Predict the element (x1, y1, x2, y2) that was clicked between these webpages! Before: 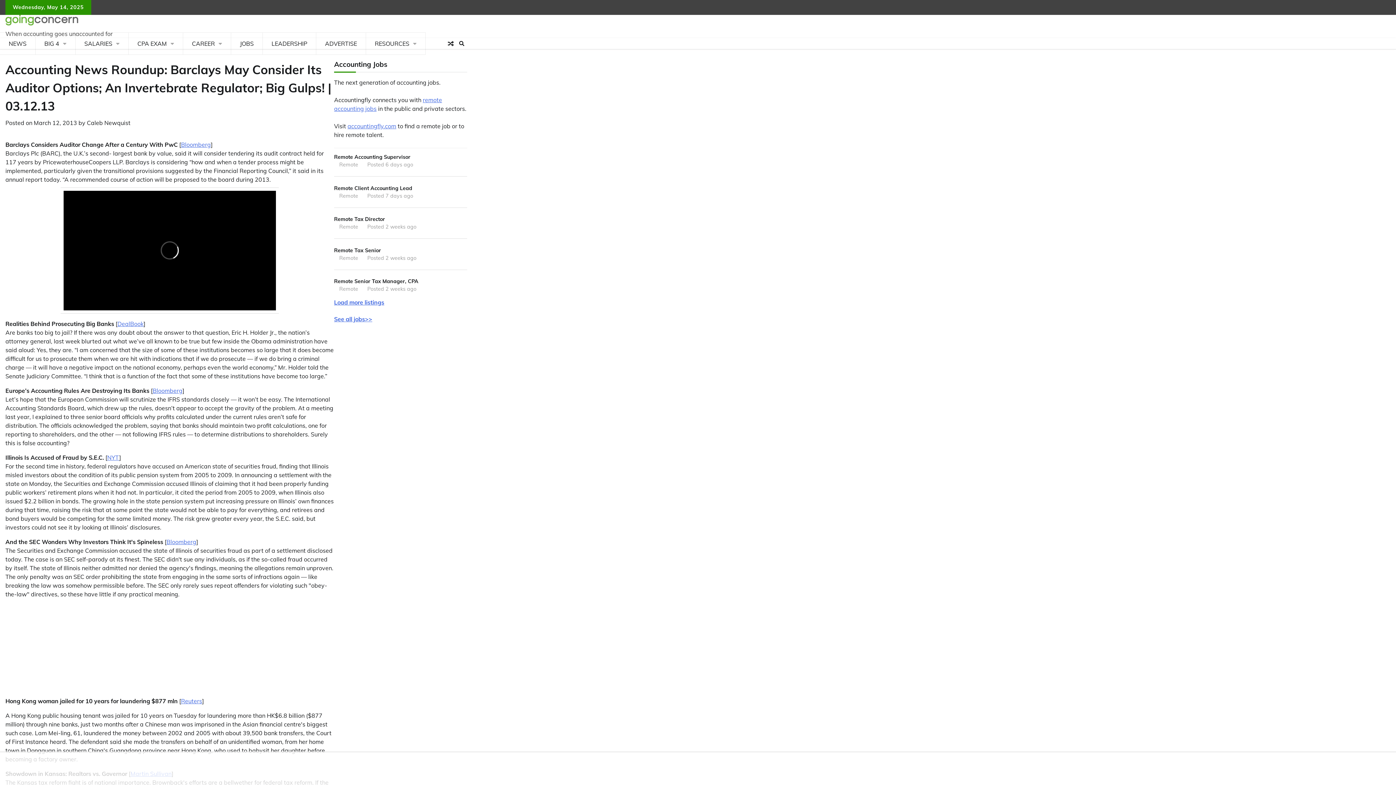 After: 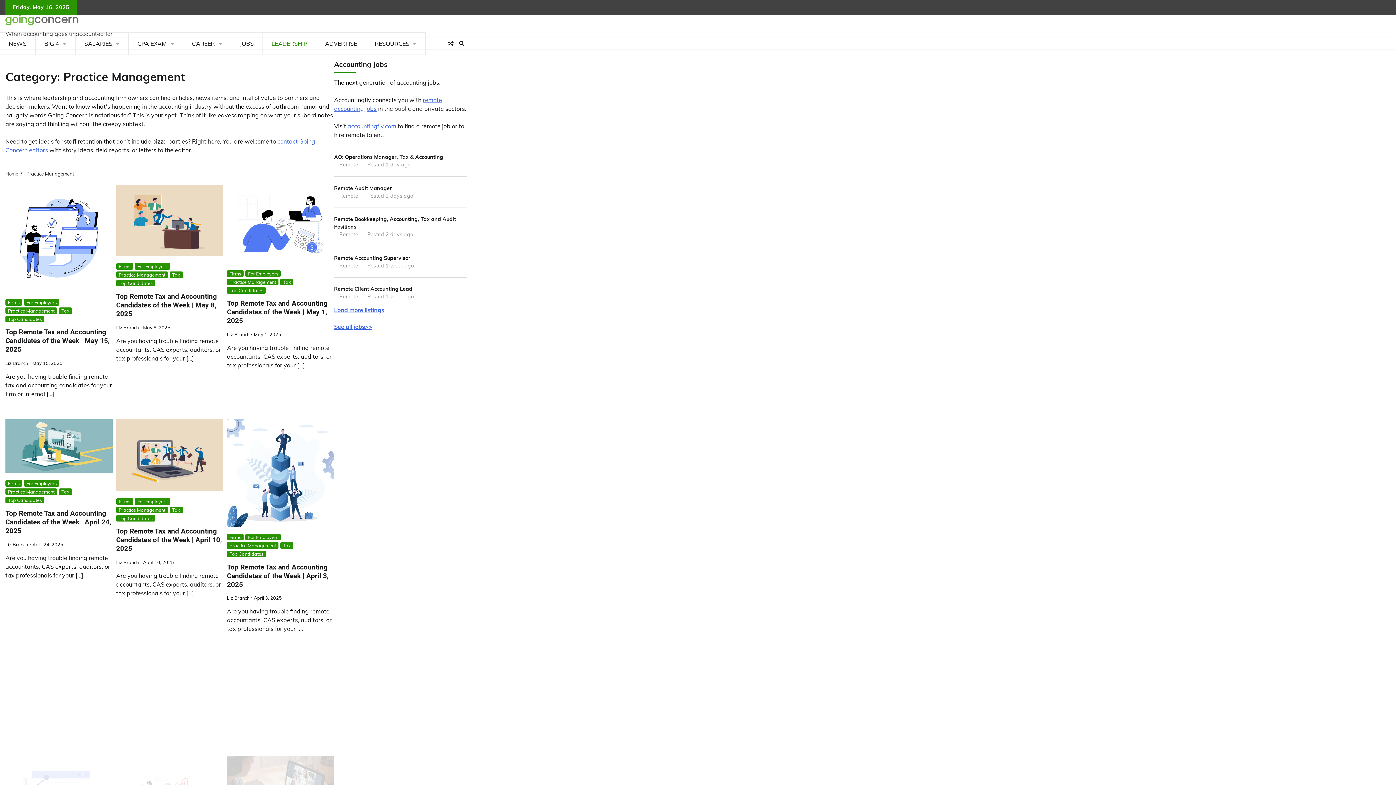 Action: label: LEADERSHIP bbox: (262, 32, 316, 54)